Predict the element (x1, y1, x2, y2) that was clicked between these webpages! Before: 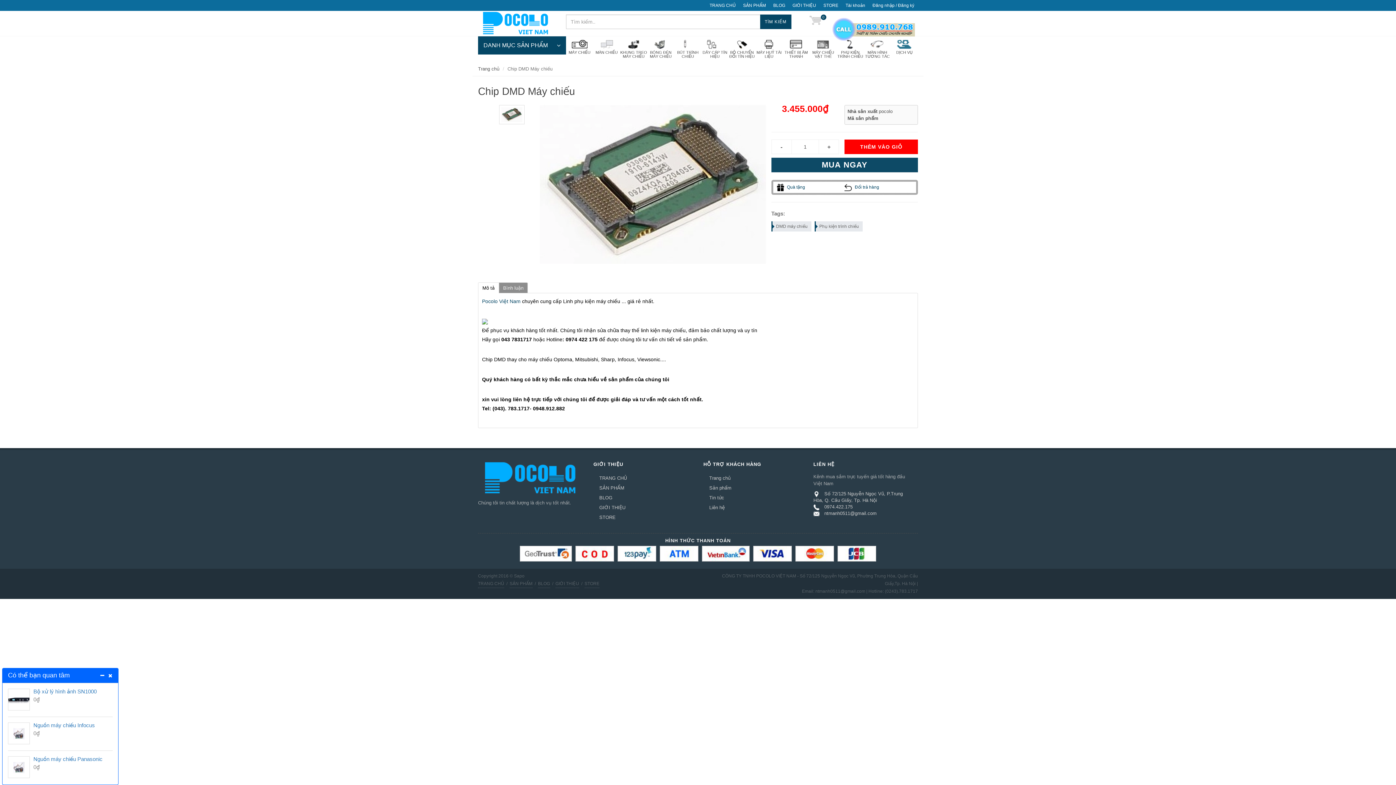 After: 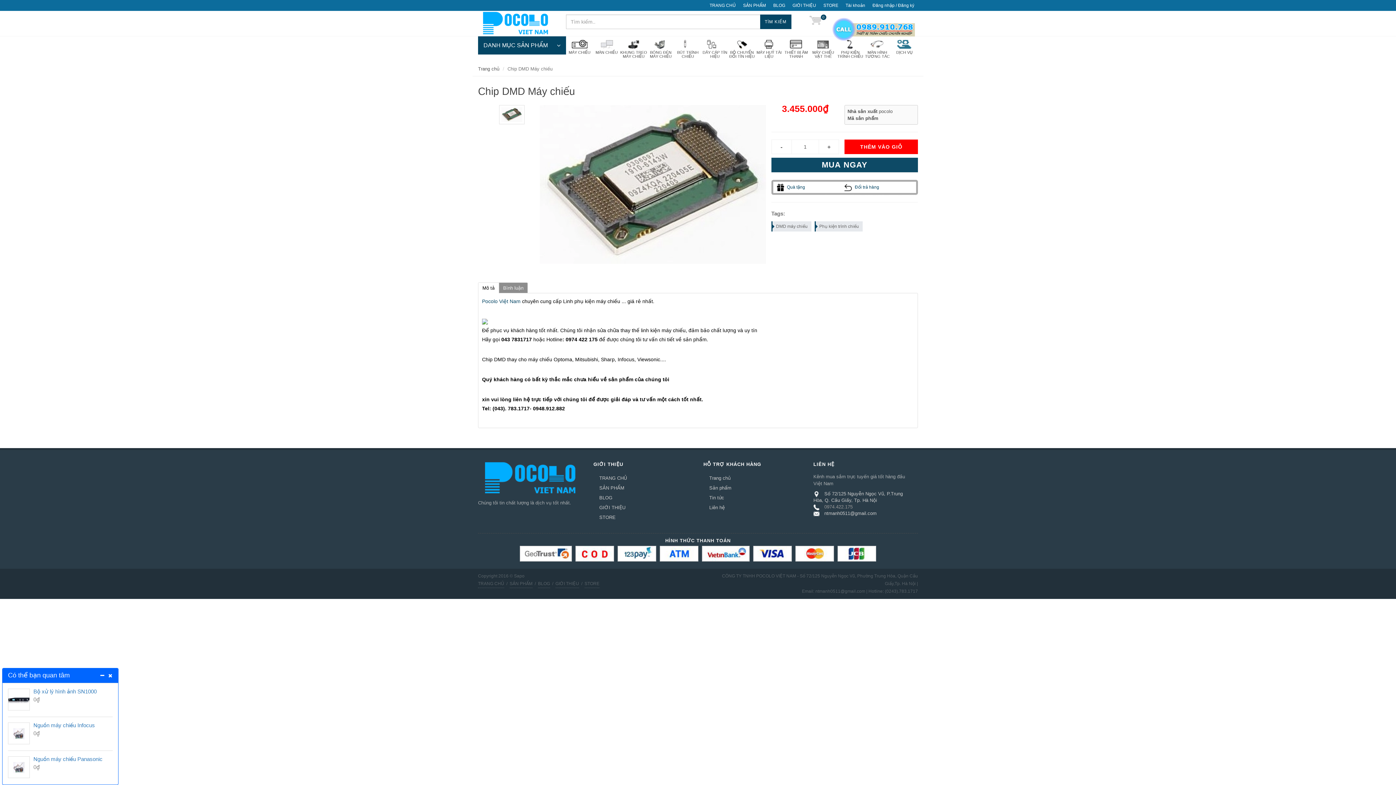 Action: bbox: (824, 504, 852, 509) label: 0974.422.175